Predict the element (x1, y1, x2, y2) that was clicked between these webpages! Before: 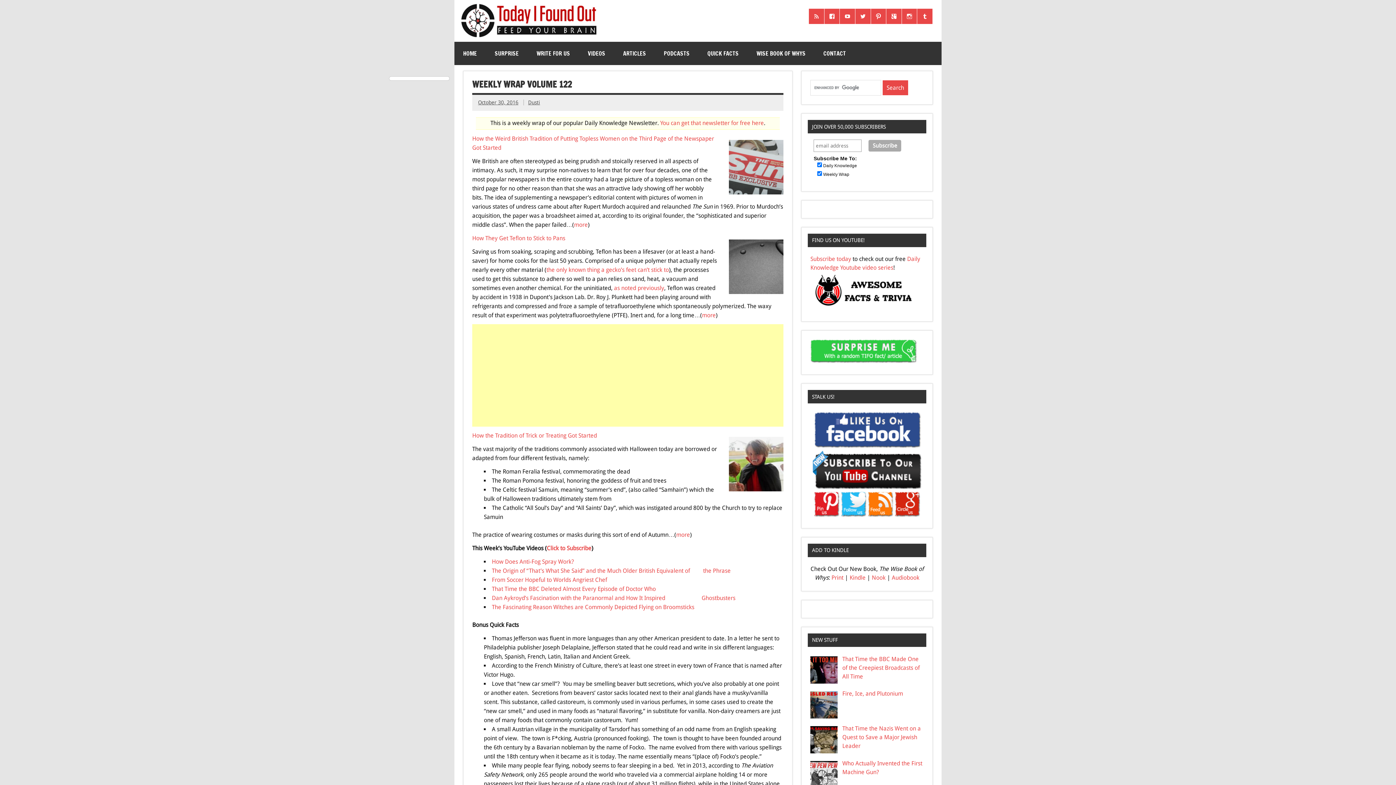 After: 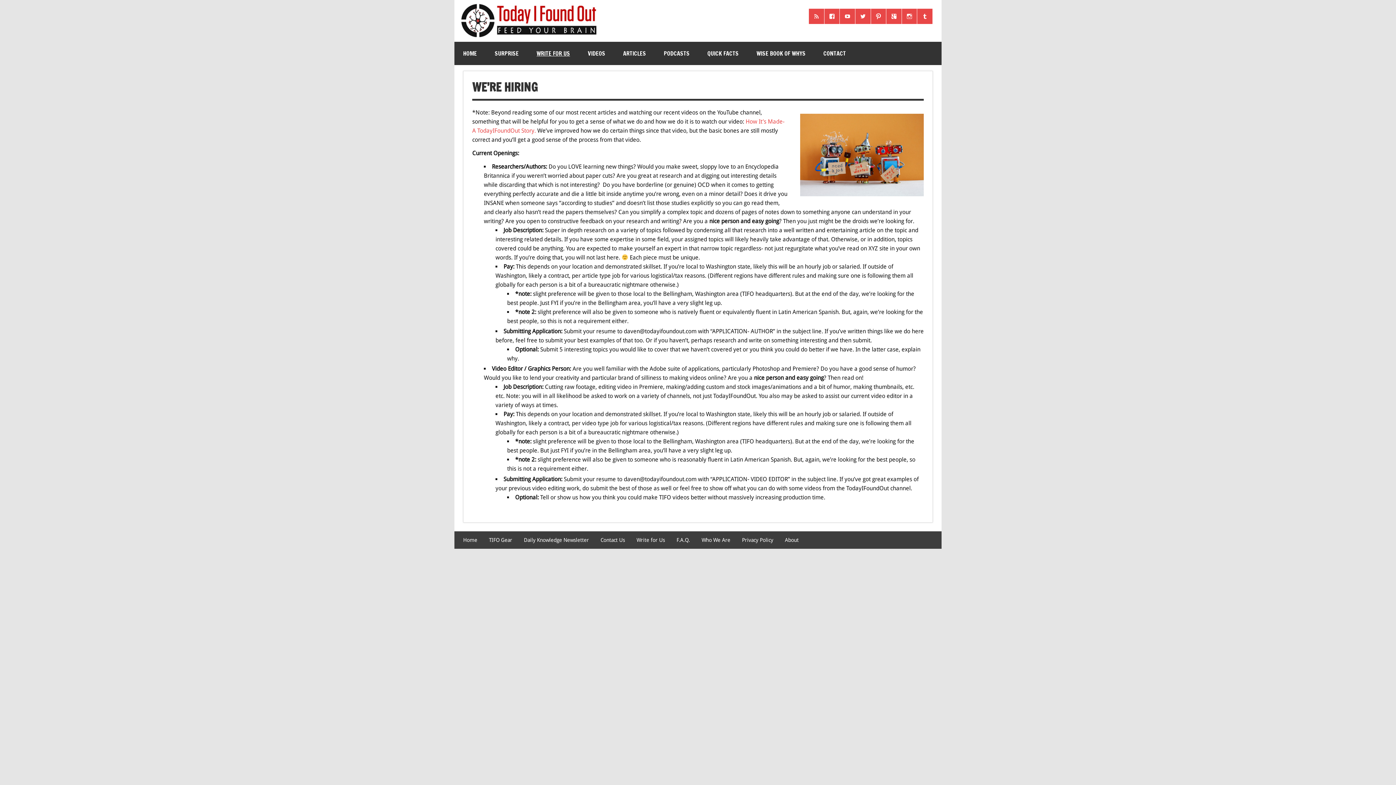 Action: bbox: (528, 41, 578, 65) label: WRITE FOR US